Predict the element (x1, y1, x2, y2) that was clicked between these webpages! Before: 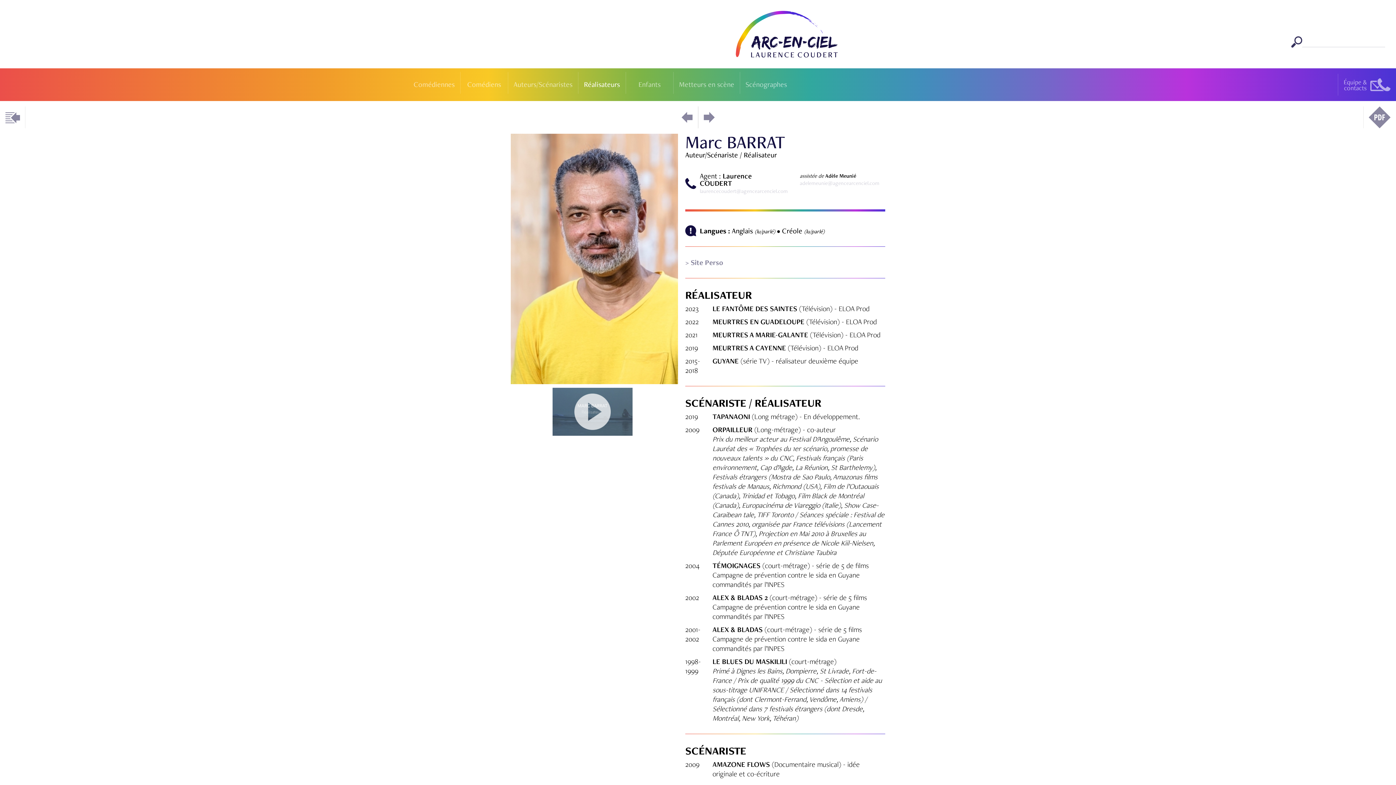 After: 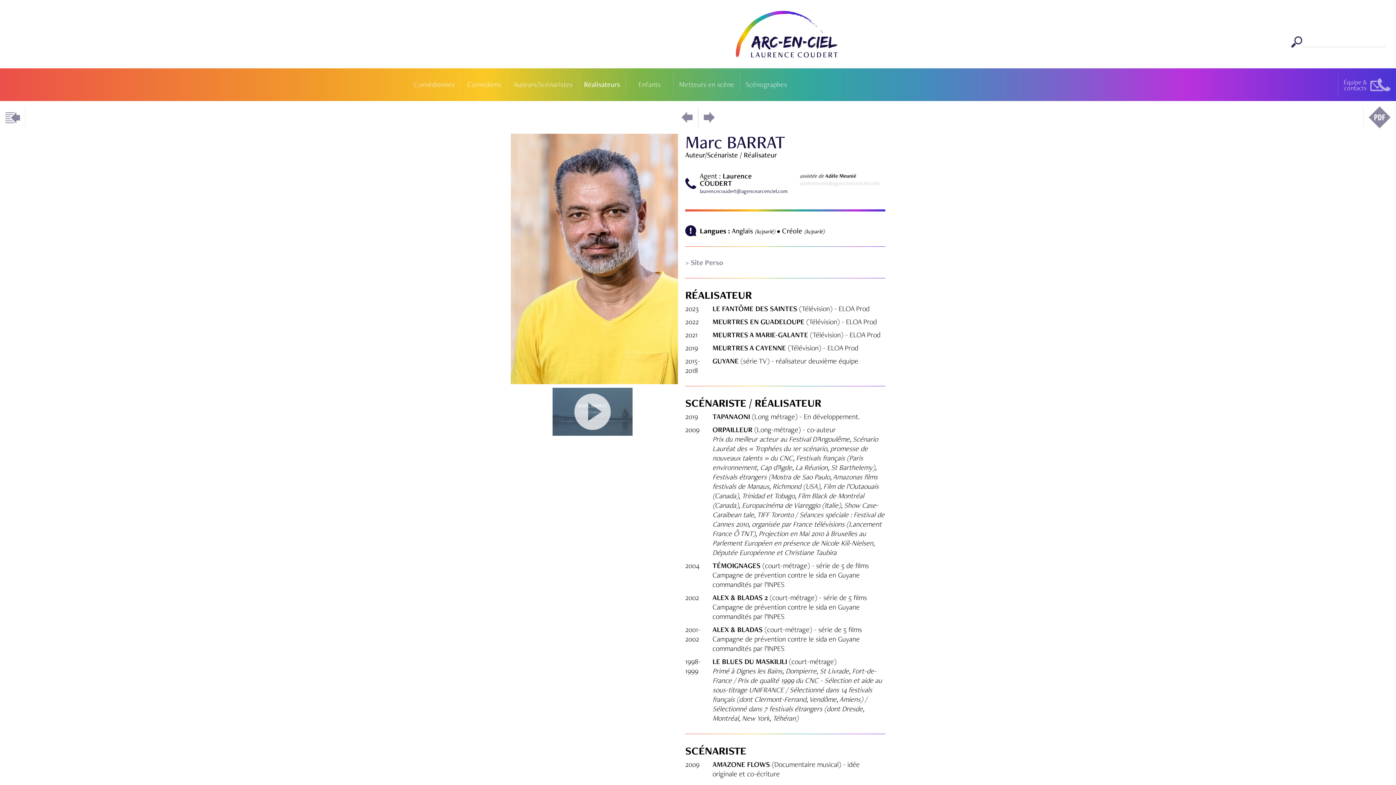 Action: label: laurencecoudert@agencearcenciel.com bbox: (700, 187, 788, 194)